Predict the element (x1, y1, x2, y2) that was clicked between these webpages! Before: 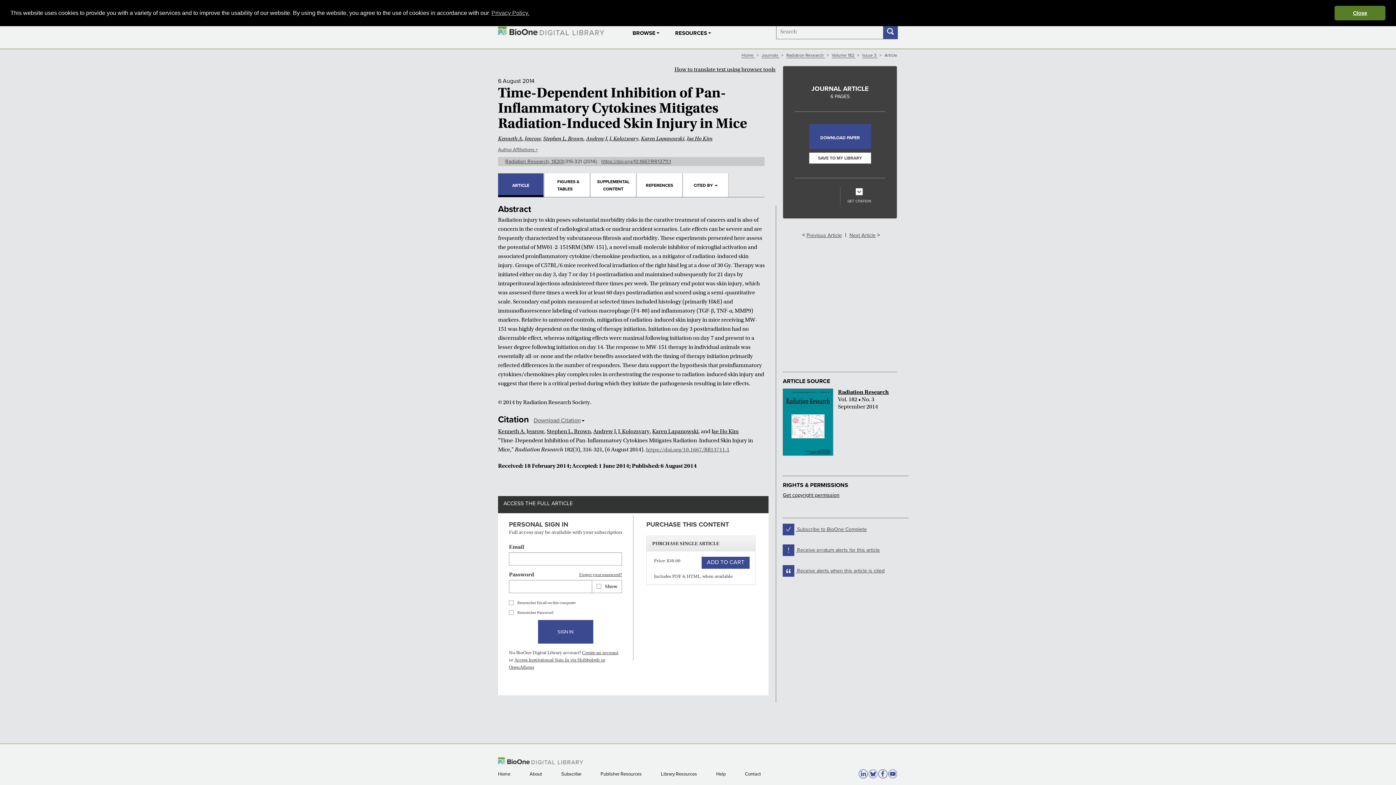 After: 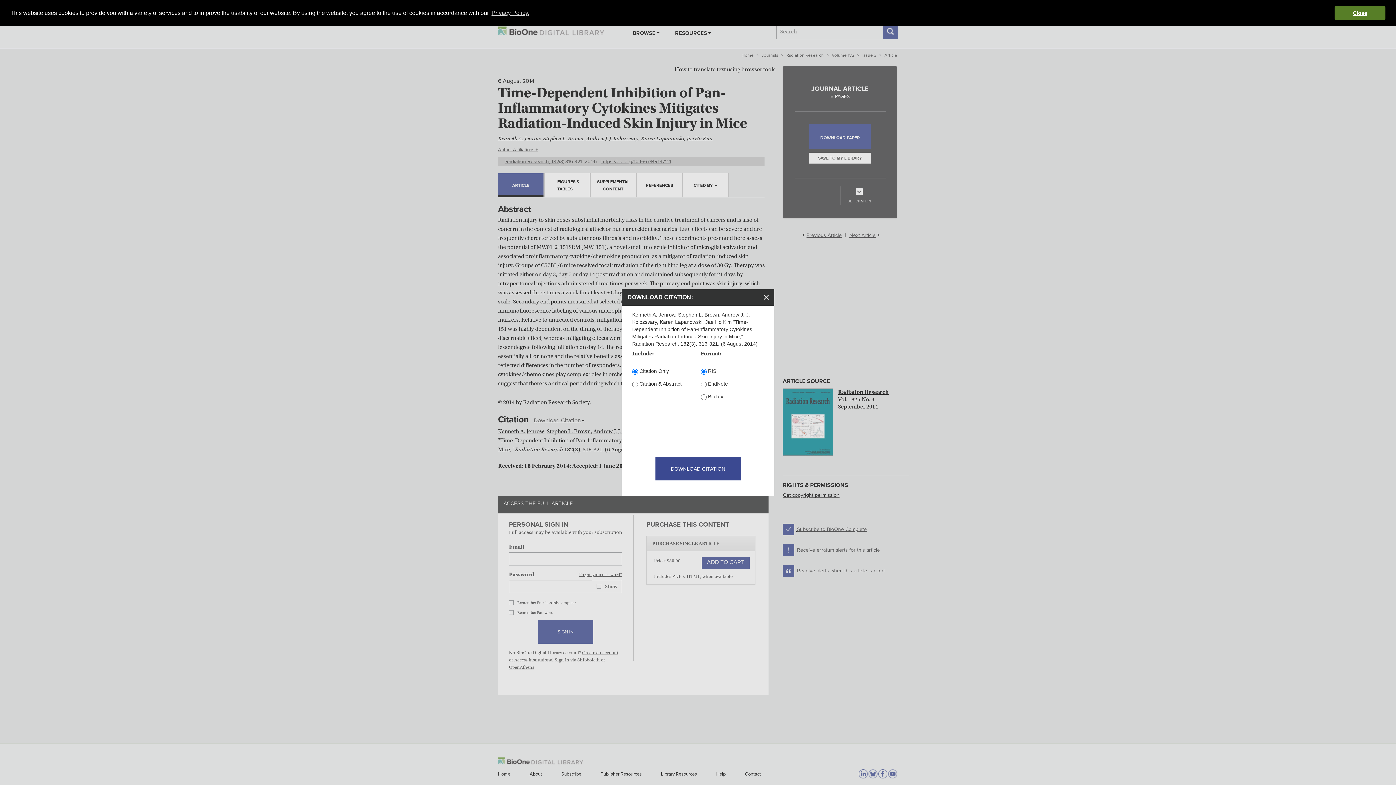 Action: label: Download Citation bbox: (530, 417, 584, 424)